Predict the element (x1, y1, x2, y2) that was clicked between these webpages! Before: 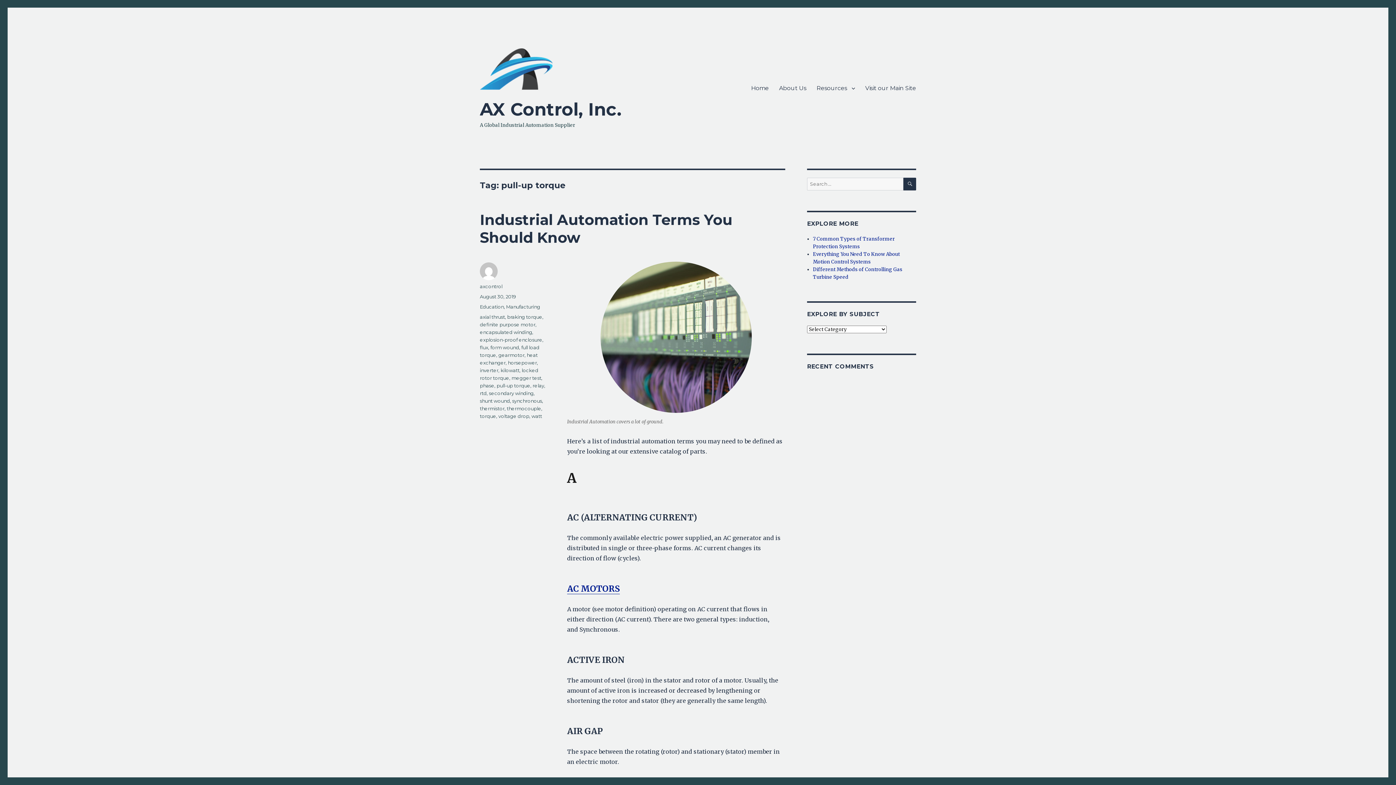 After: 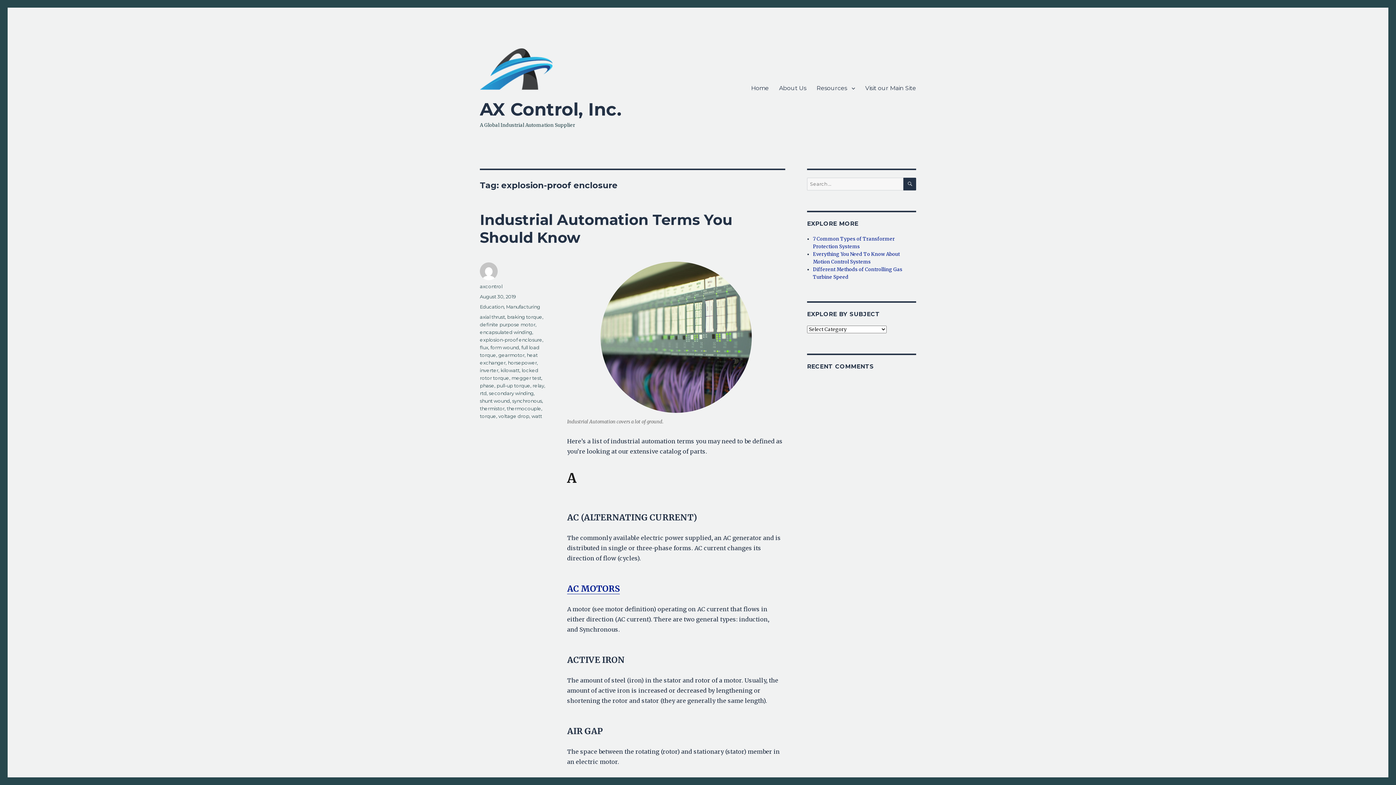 Action: label: explosion-proof enclosure bbox: (480, 337, 542, 342)